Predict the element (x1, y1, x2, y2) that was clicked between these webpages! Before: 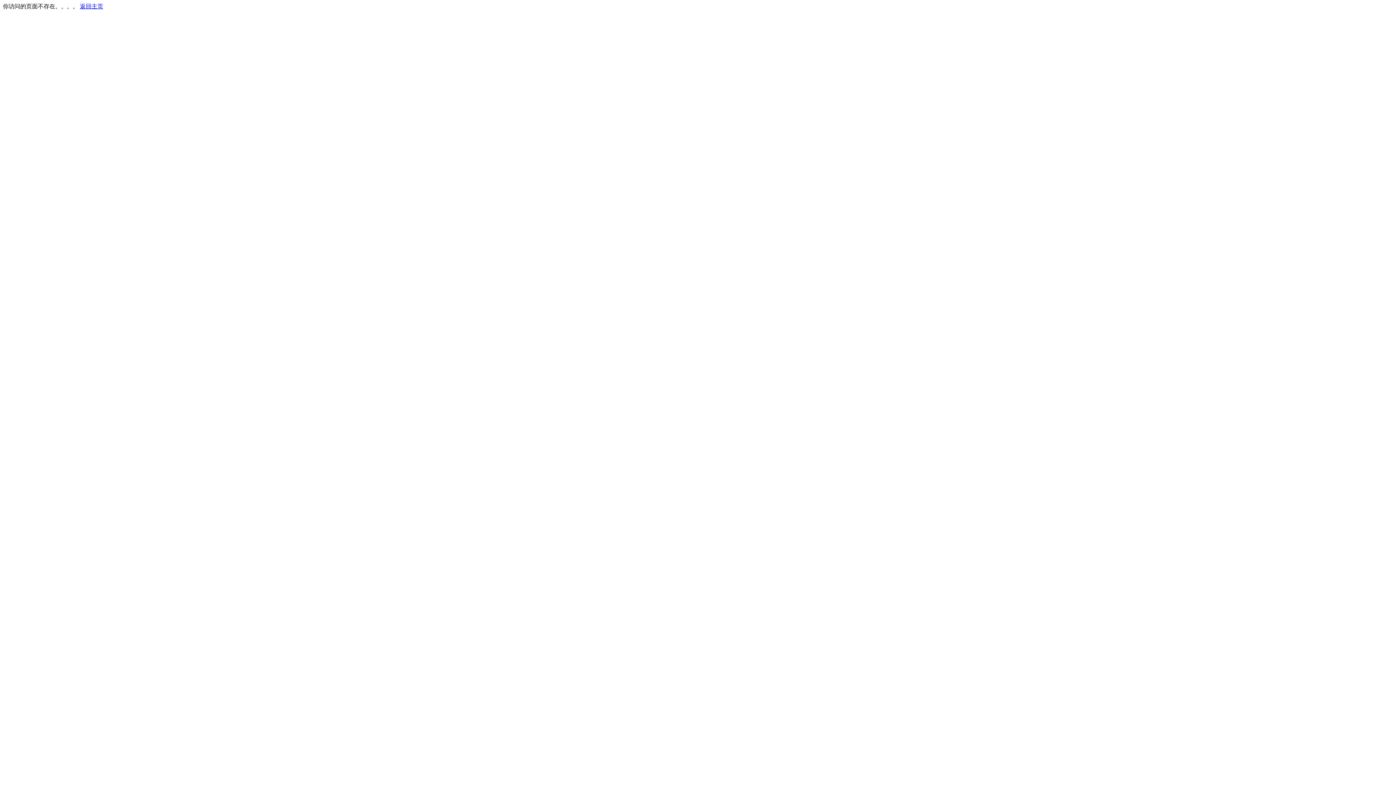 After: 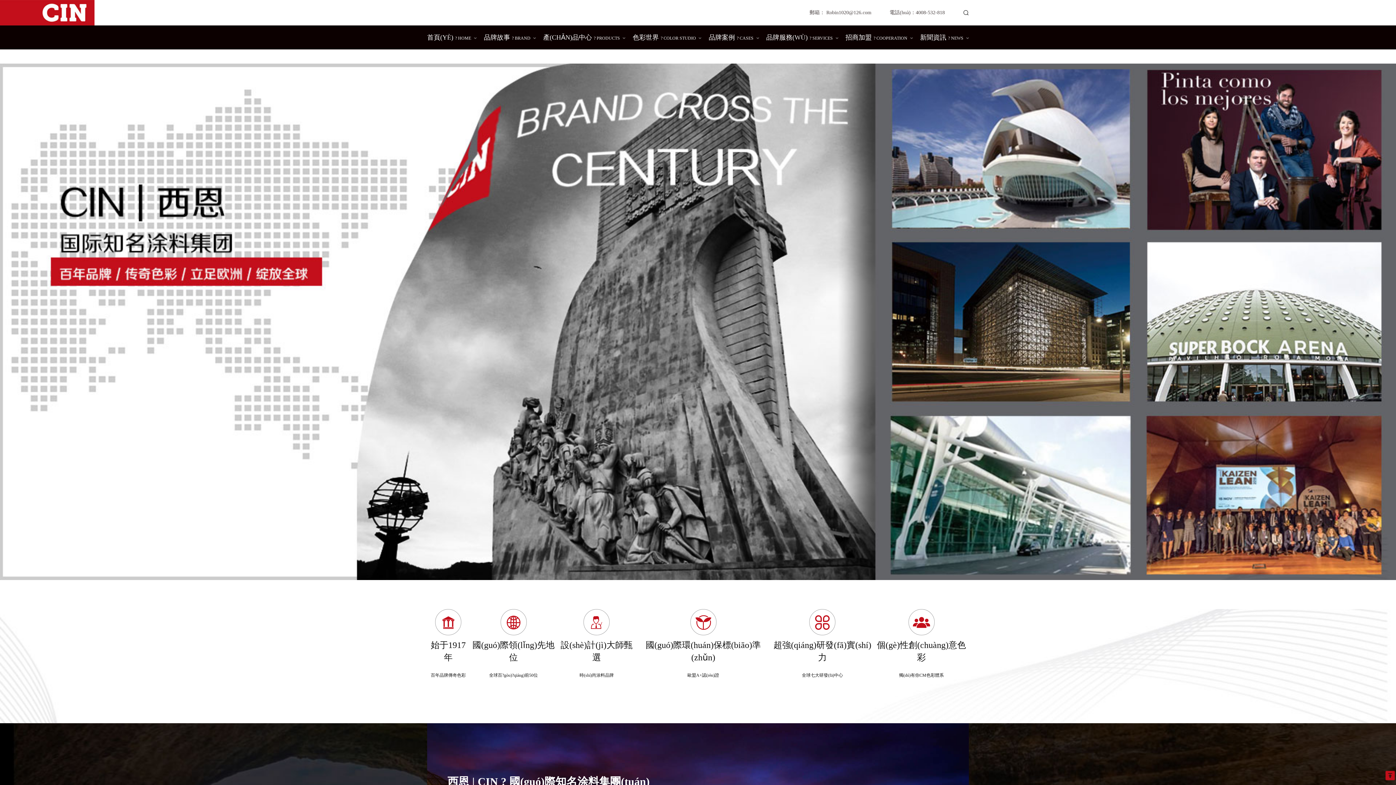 Action: label: 返回主页 bbox: (80, 3, 103, 9)